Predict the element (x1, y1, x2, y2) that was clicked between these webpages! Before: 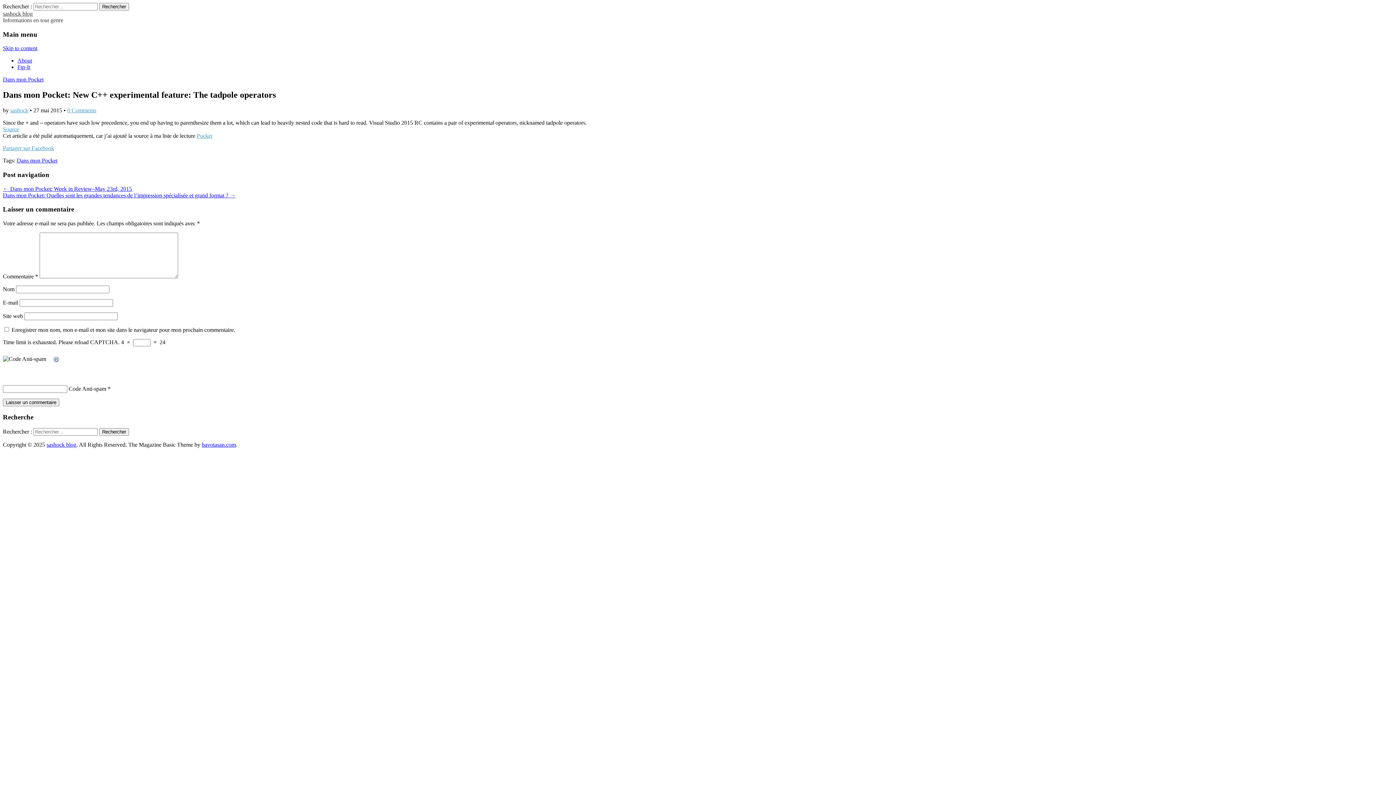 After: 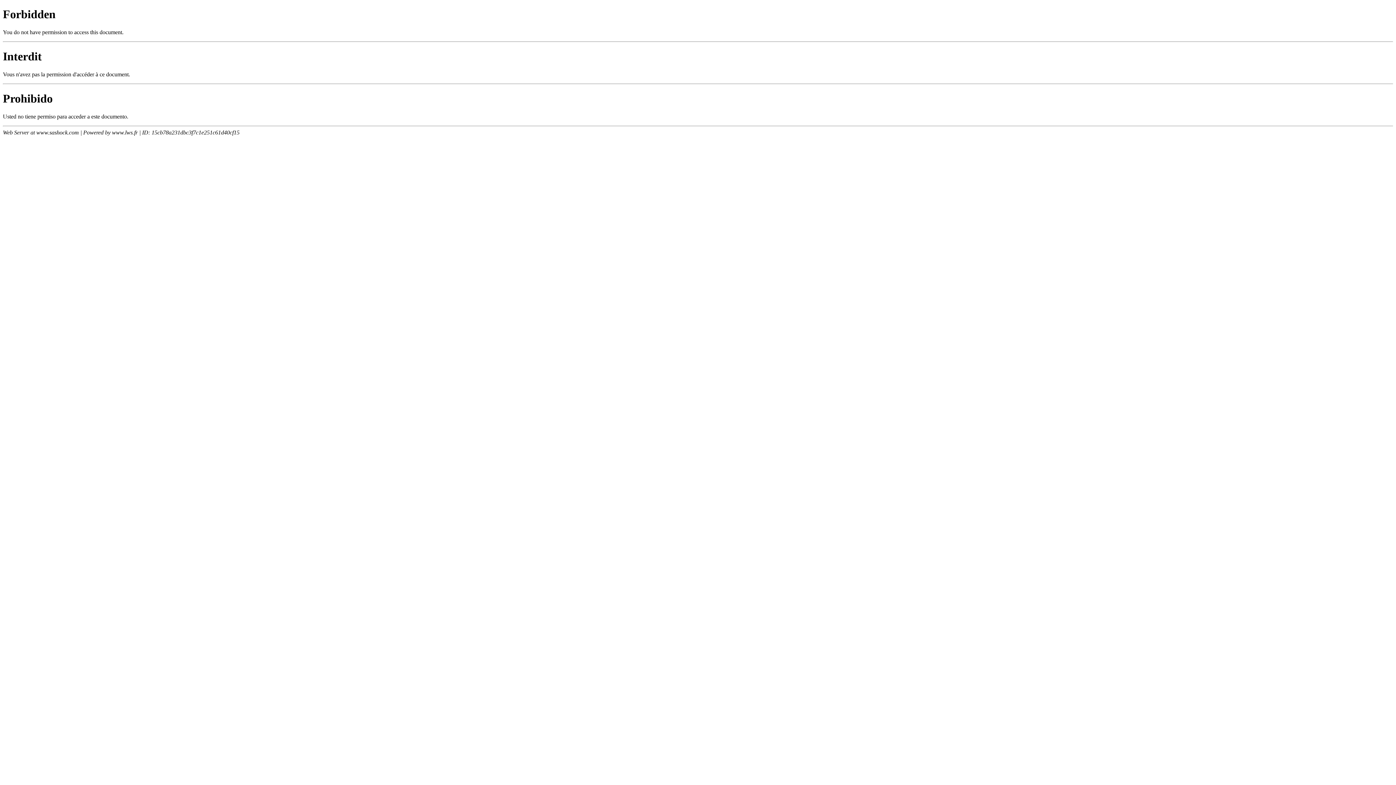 Action: bbox: (17, 64, 30, 70) label: Ftp-It